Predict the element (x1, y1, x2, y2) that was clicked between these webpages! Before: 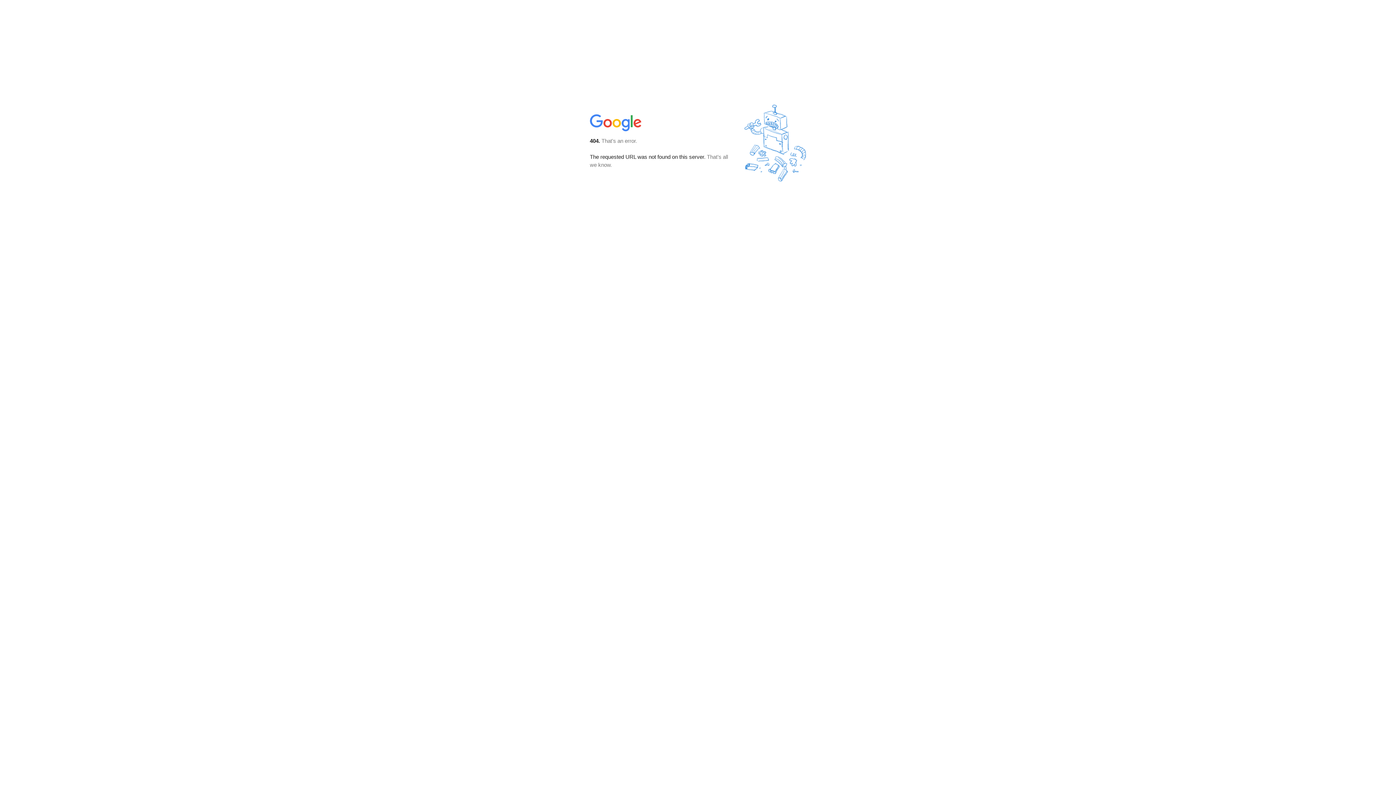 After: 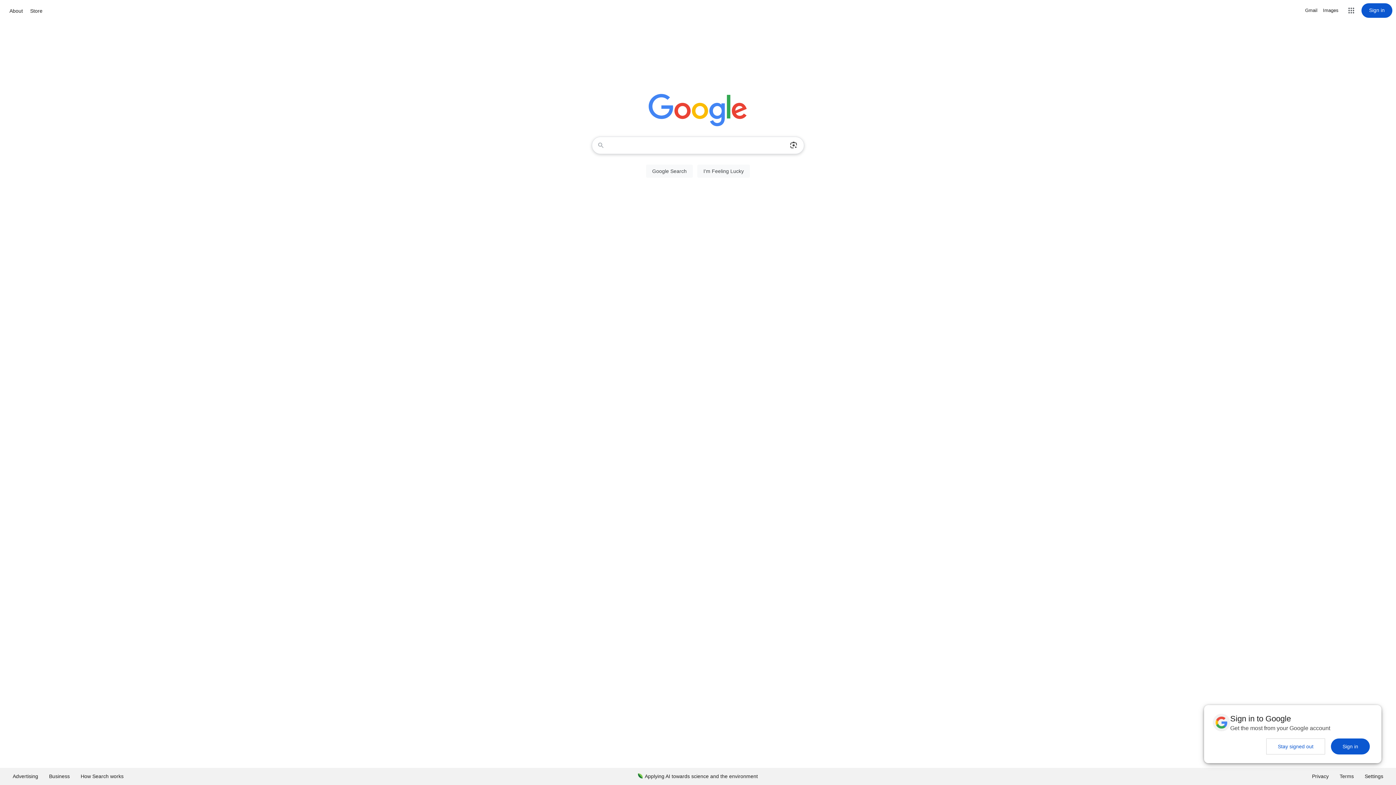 Action: bbox: (590, 127, 642, 134)